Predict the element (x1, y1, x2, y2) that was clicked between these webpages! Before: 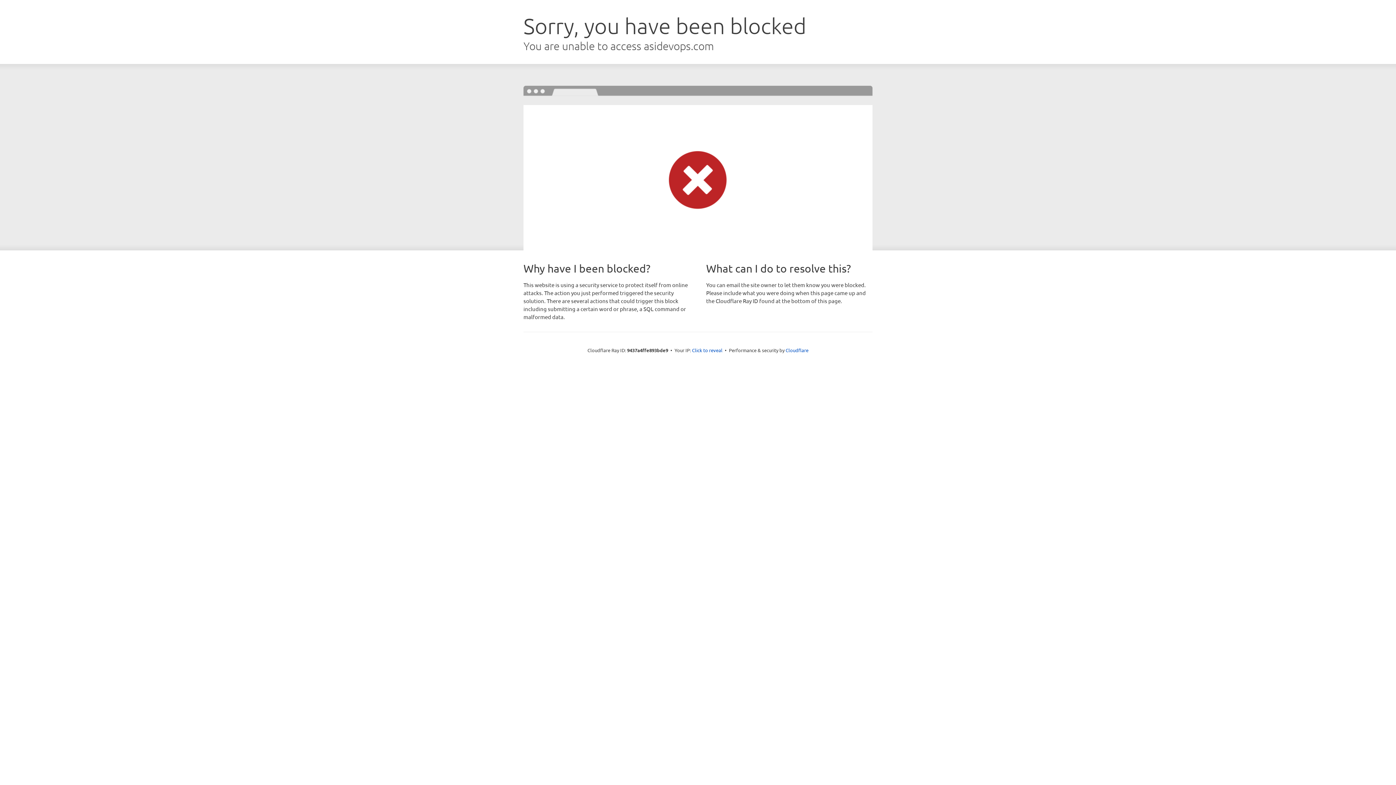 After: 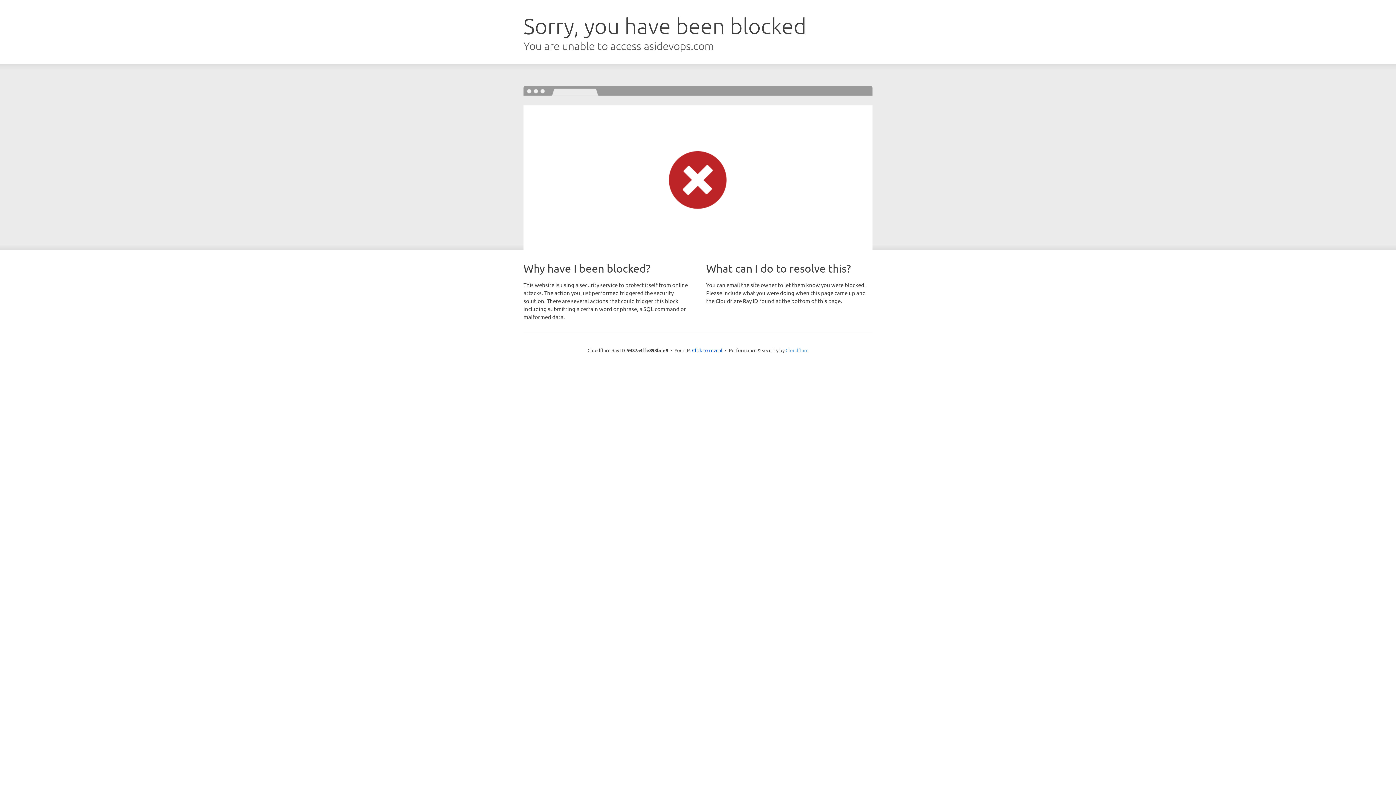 Action: bbox: (785, 347, 808, 353) label: Cloudflare